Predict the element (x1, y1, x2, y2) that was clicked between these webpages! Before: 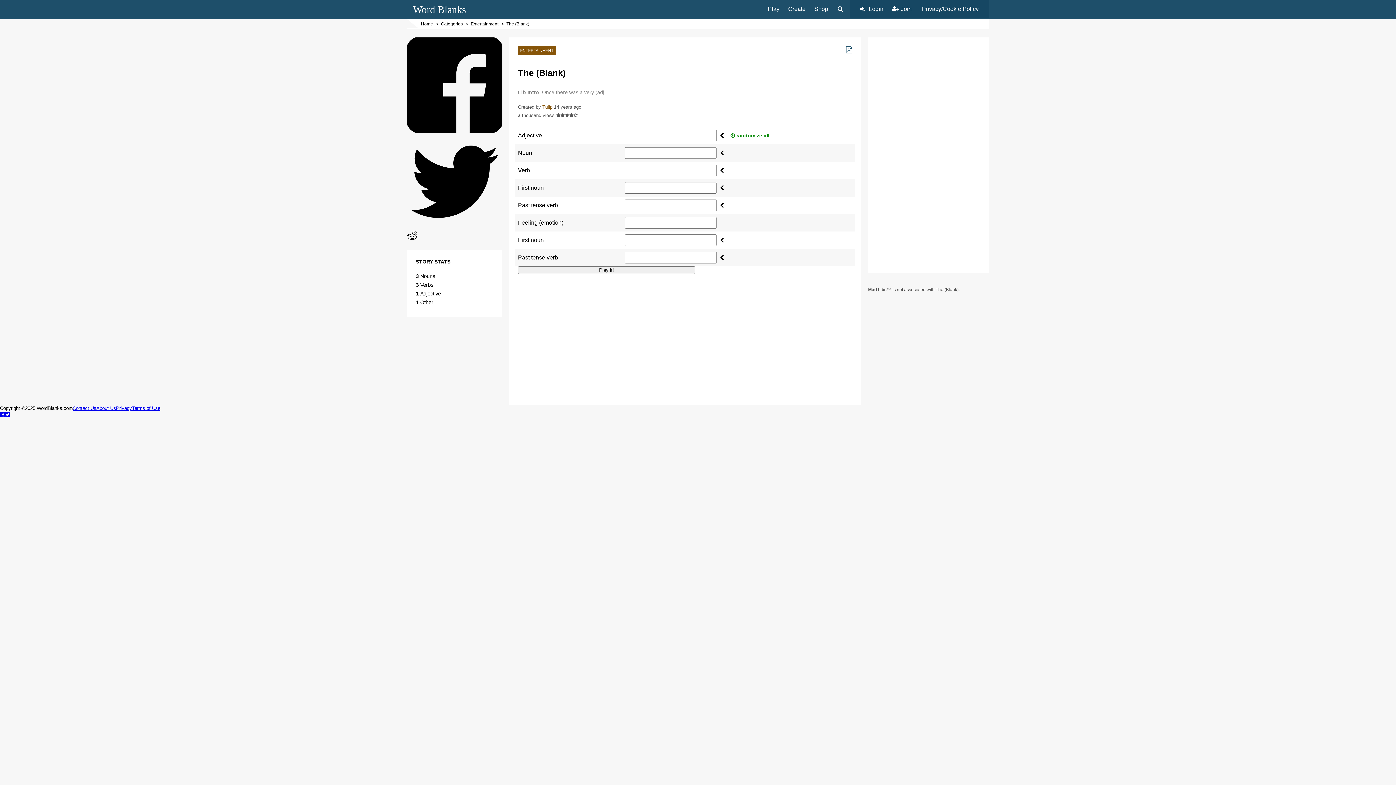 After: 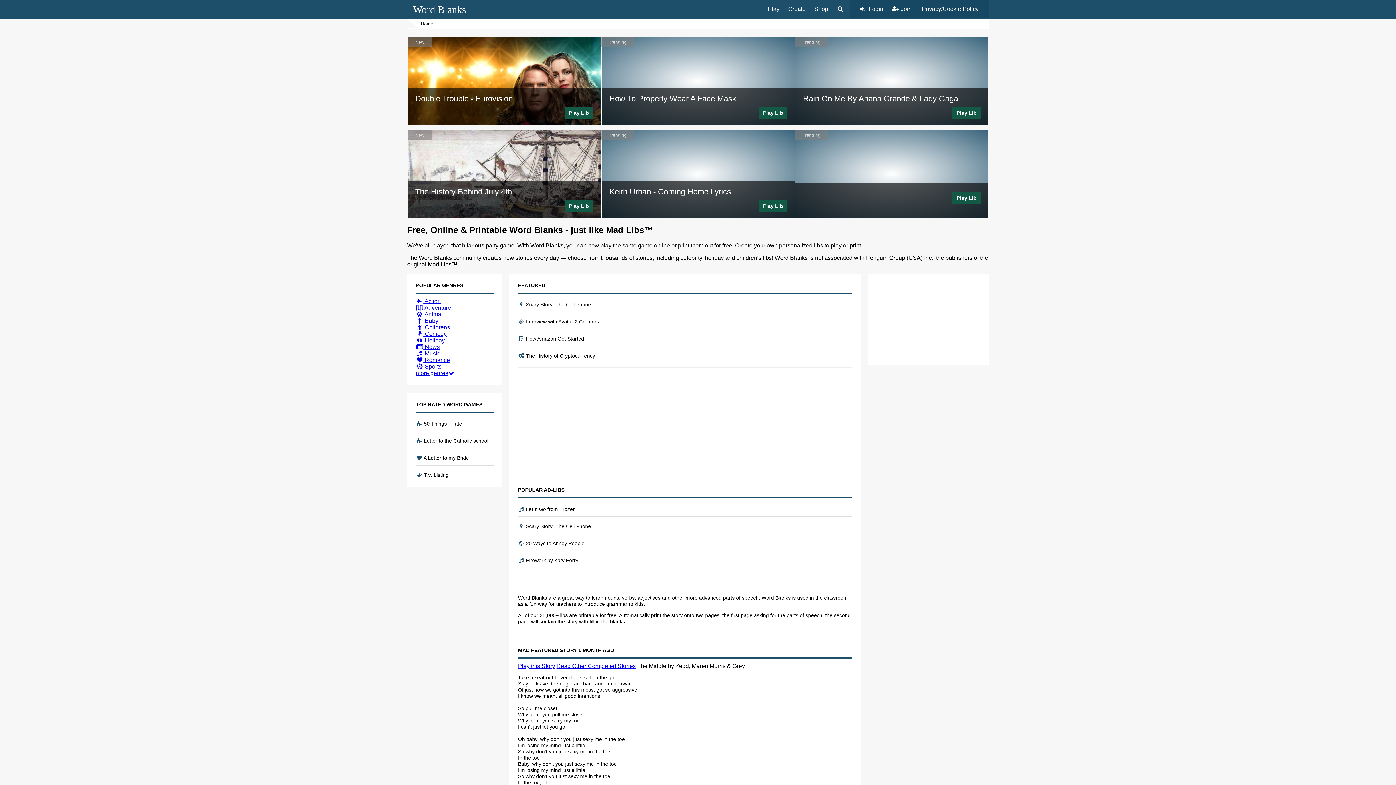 Action: label: Word Blanks bbox: (413, 4, 466, 15)